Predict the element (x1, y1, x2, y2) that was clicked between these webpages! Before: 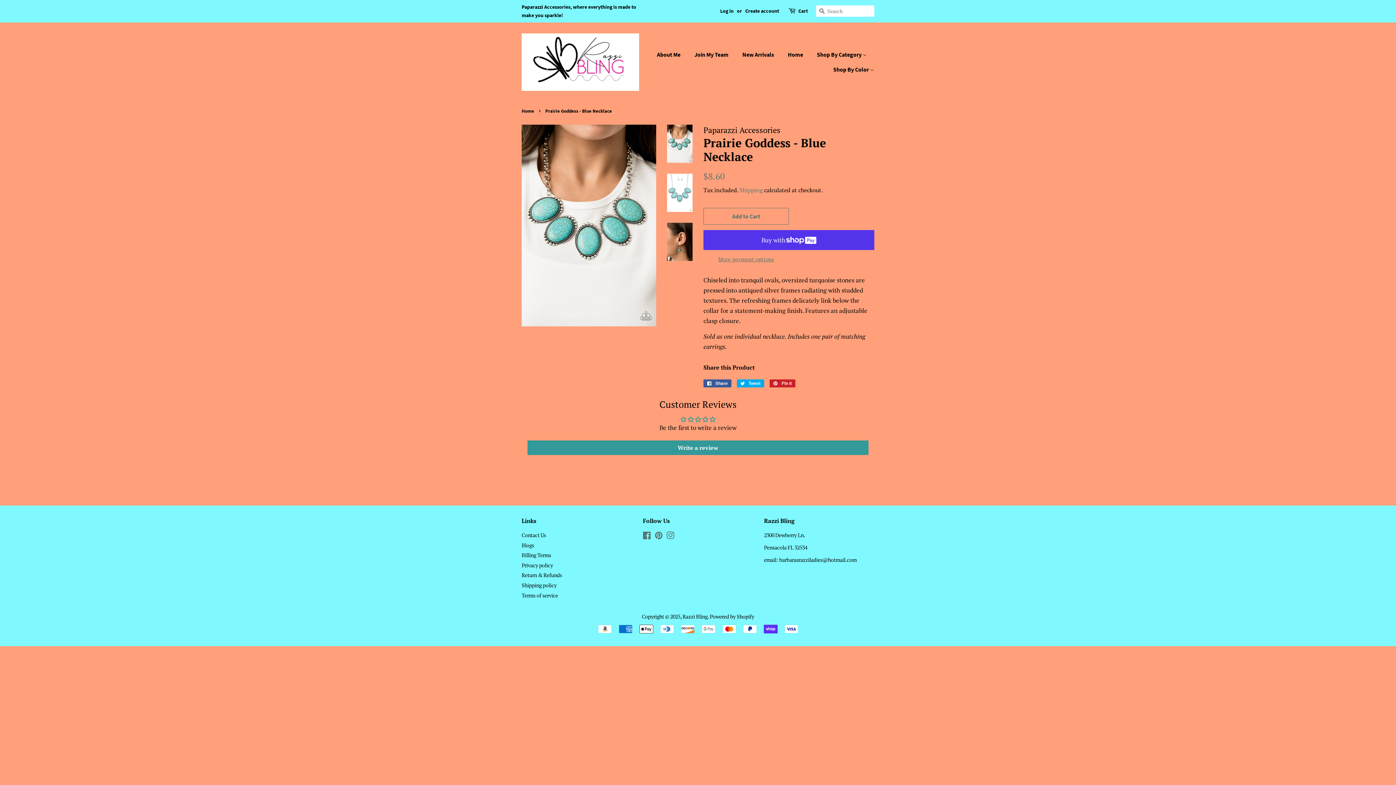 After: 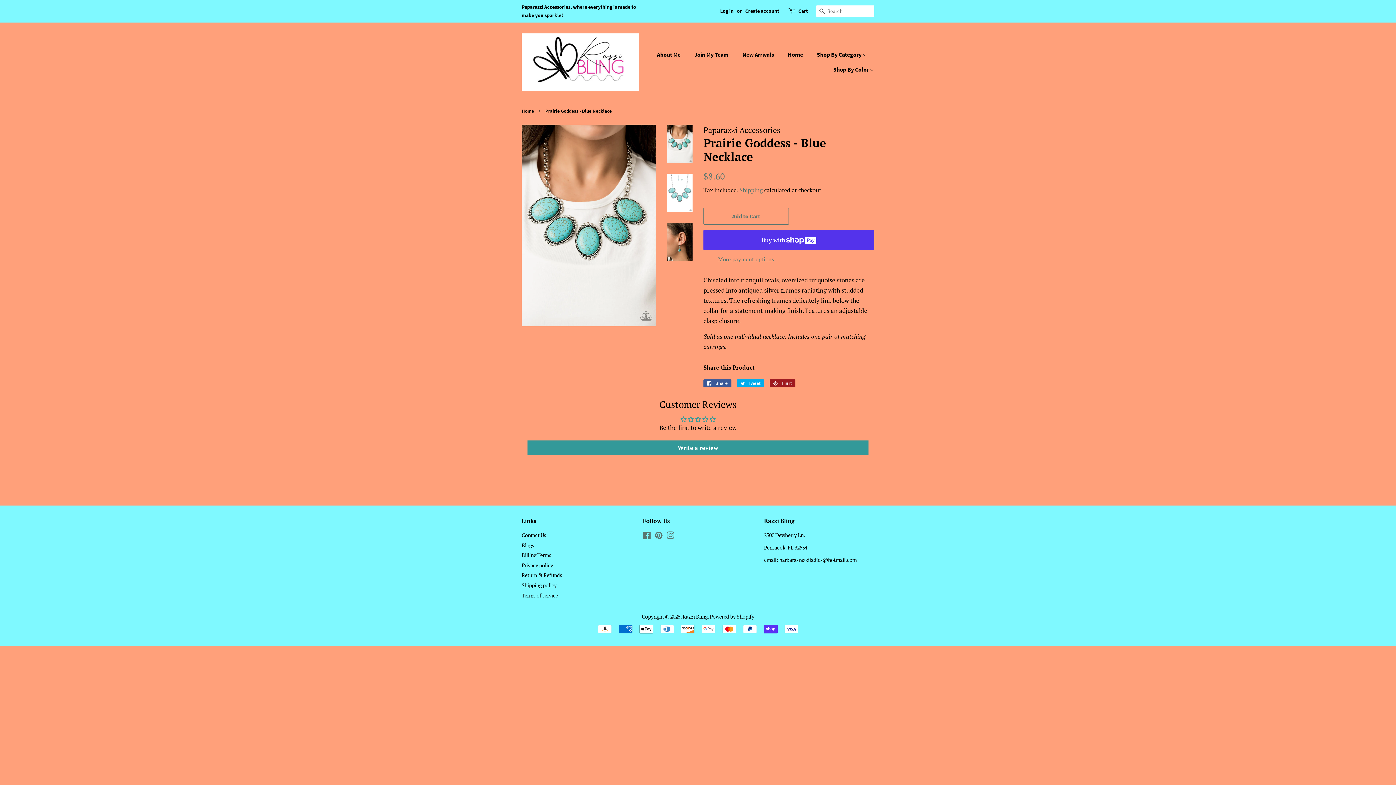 Action: bbox: (769, 379, 795, 387) label:  Pin it
Pin on Pinterest